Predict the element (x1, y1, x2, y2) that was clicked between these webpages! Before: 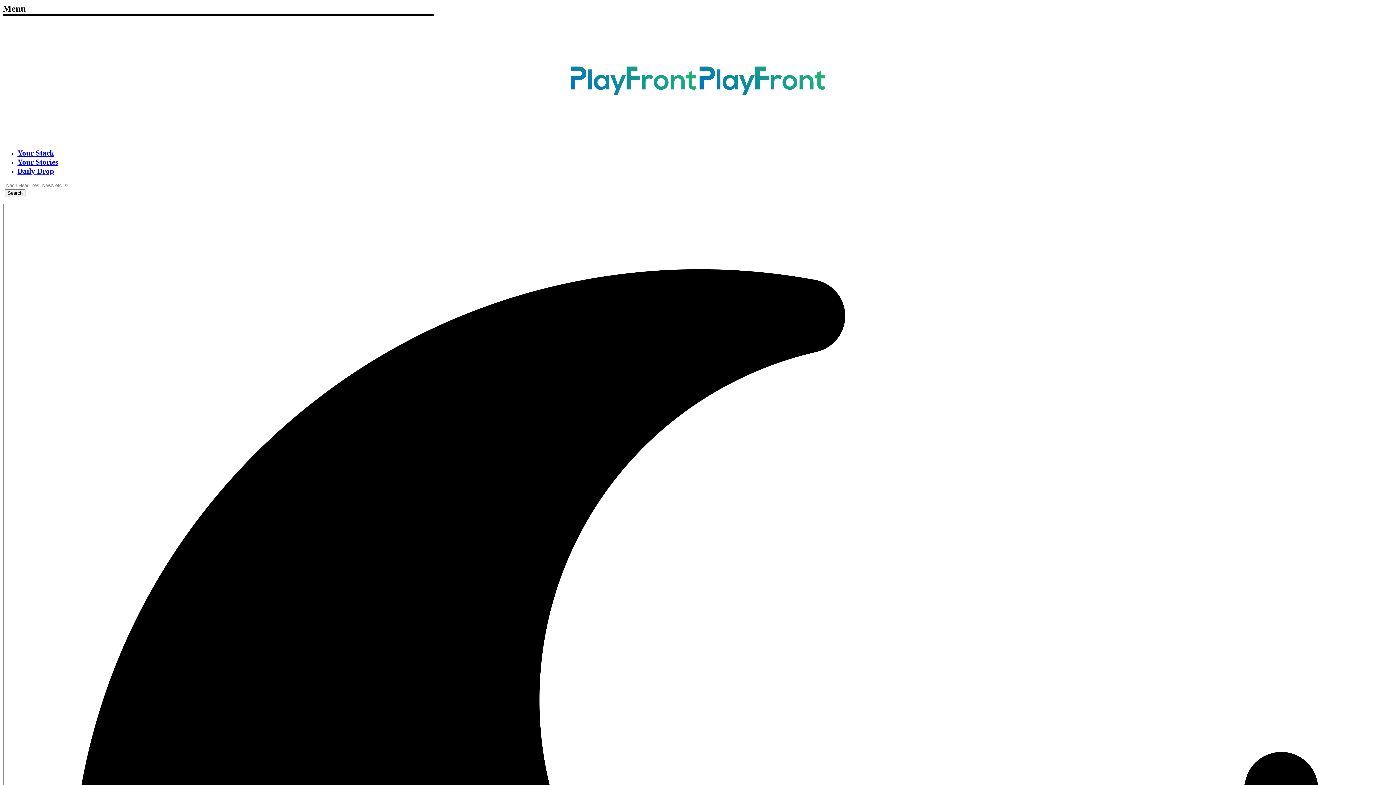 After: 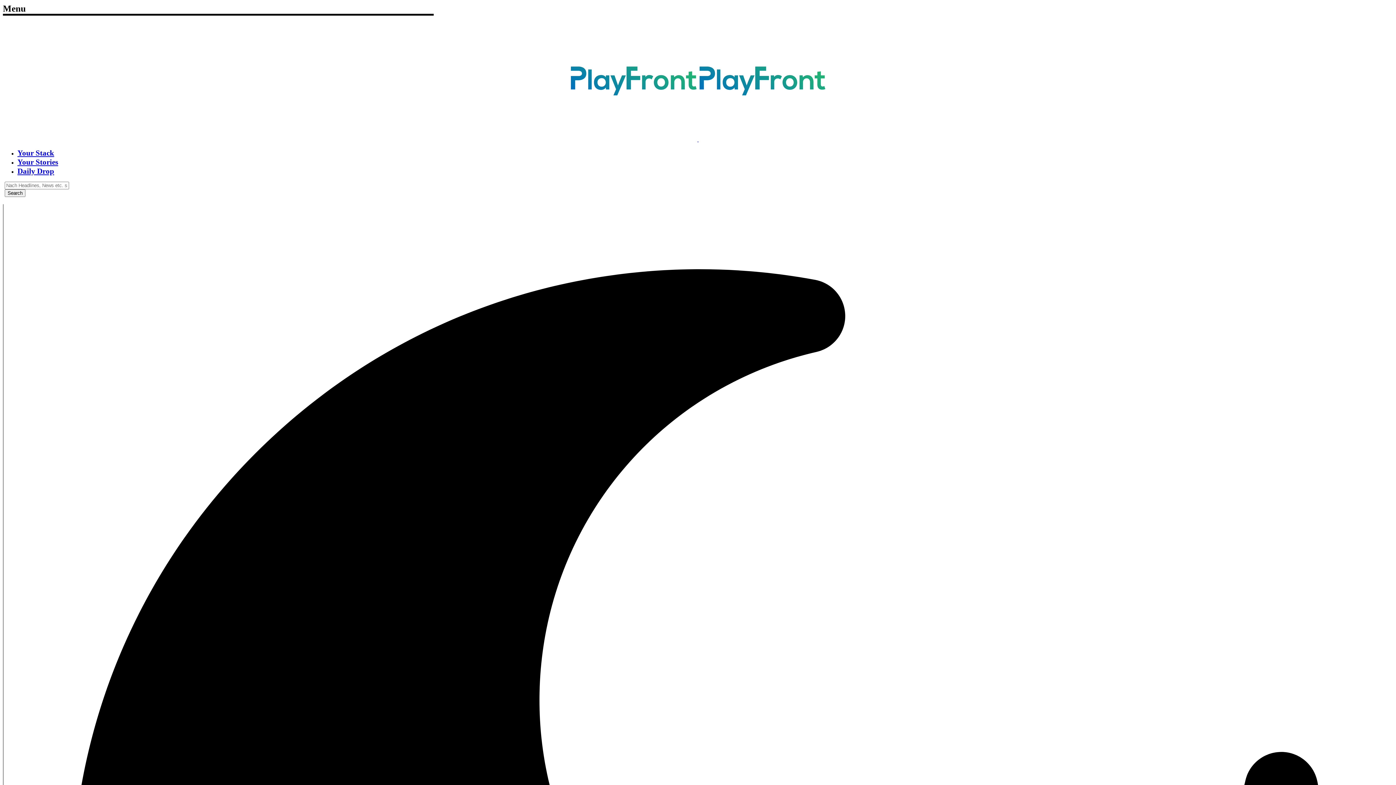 Action: label: Daily Drop bbox: (17, 166, 54, 175)